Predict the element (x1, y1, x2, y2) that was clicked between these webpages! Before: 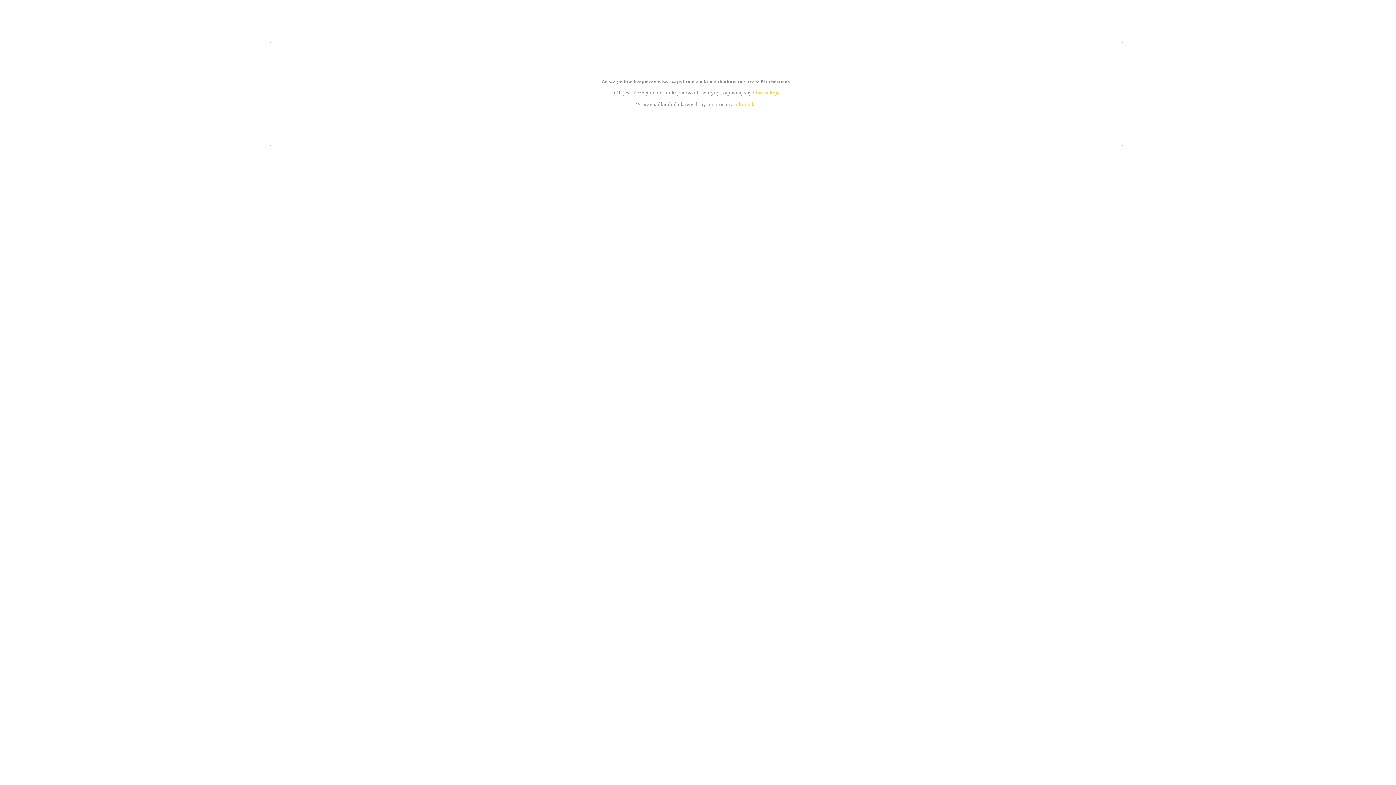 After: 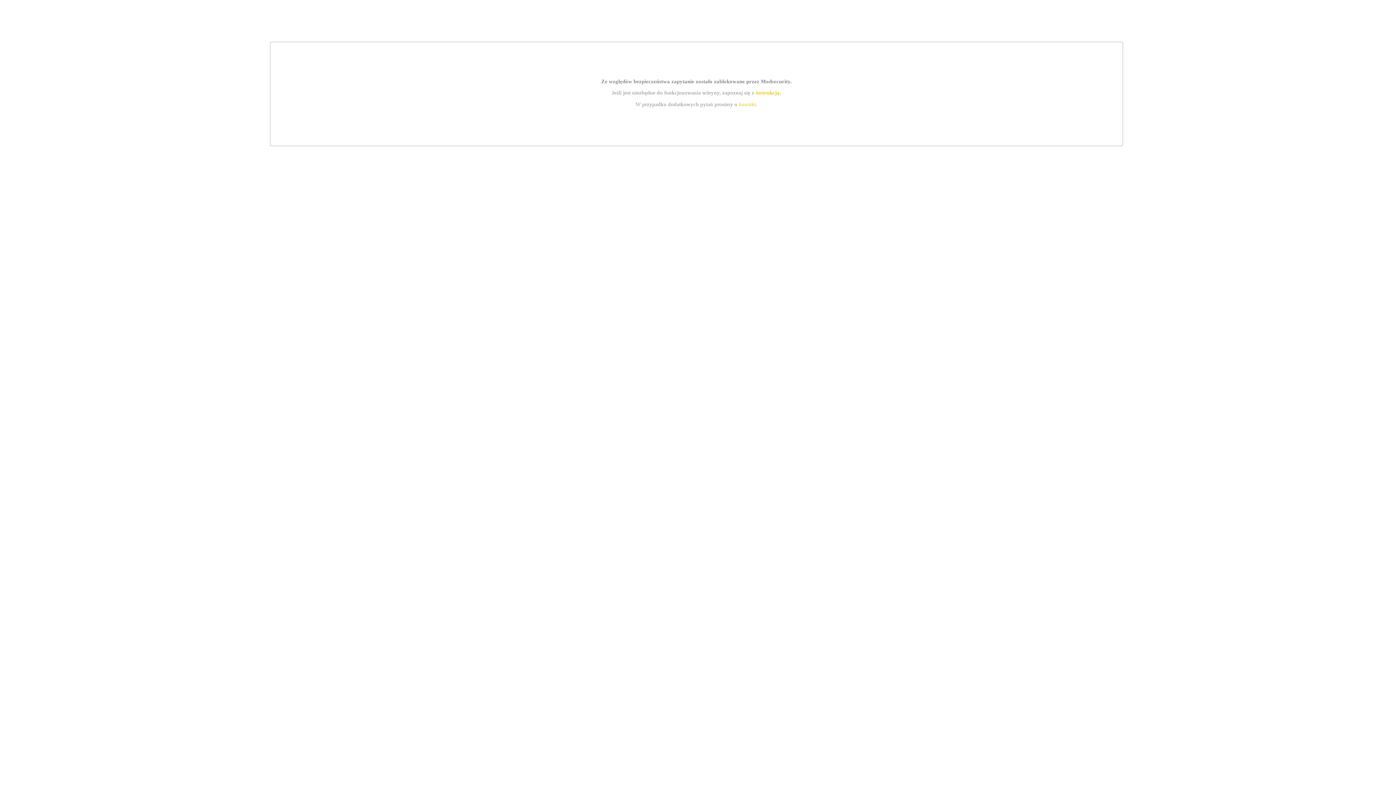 Action: bbox: (739, 101, 756, 107) label: kontakt